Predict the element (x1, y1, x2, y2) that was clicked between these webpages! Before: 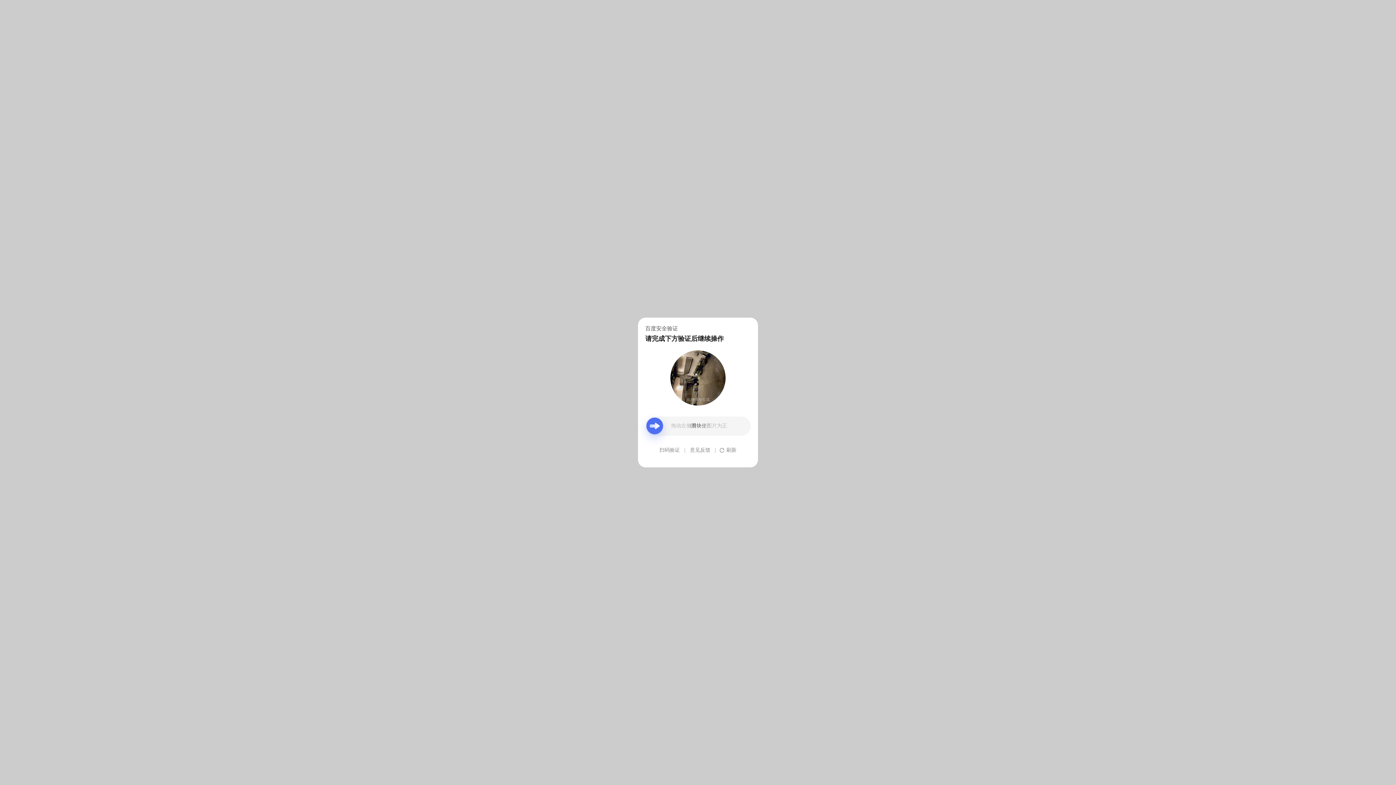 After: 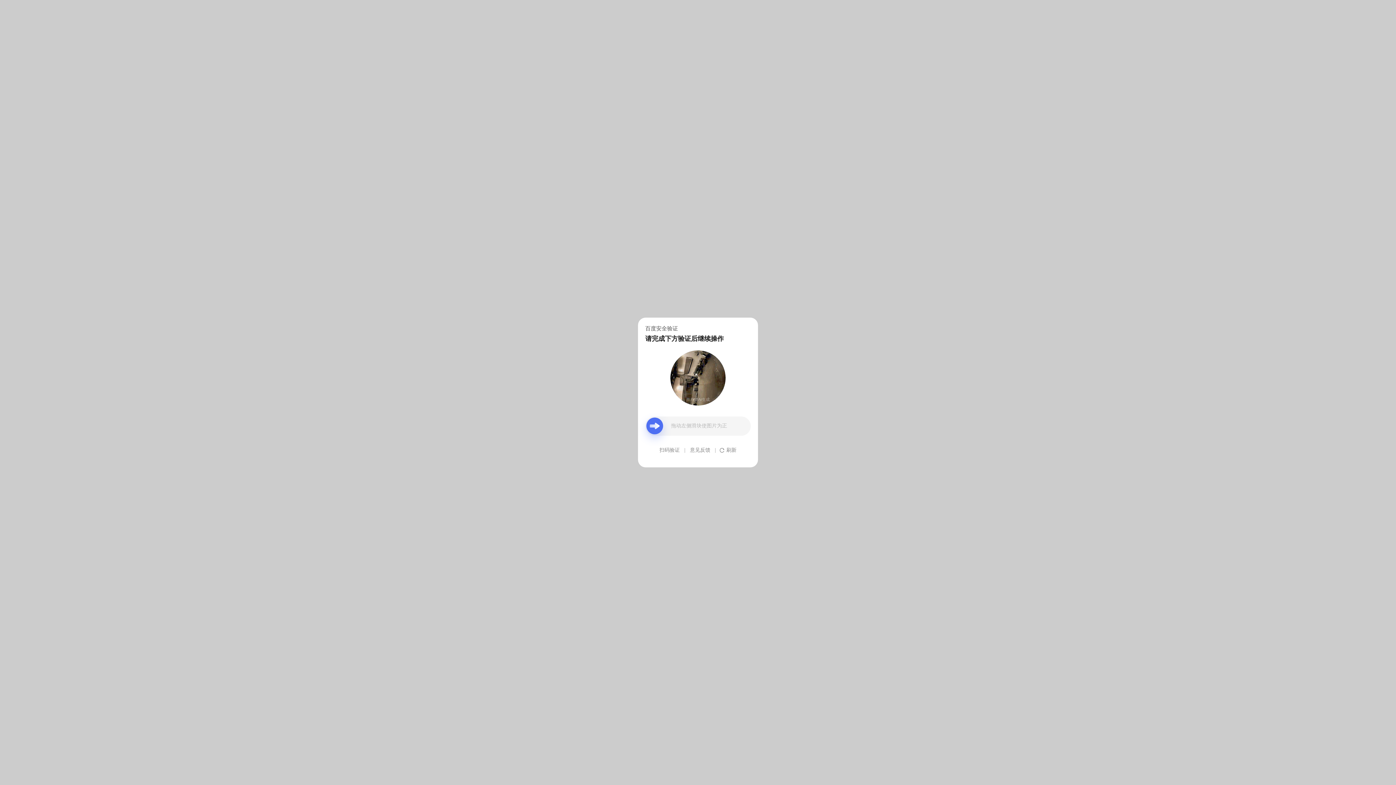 Action: label: 意见反馈 bbox: (690, 439, 710, 461)